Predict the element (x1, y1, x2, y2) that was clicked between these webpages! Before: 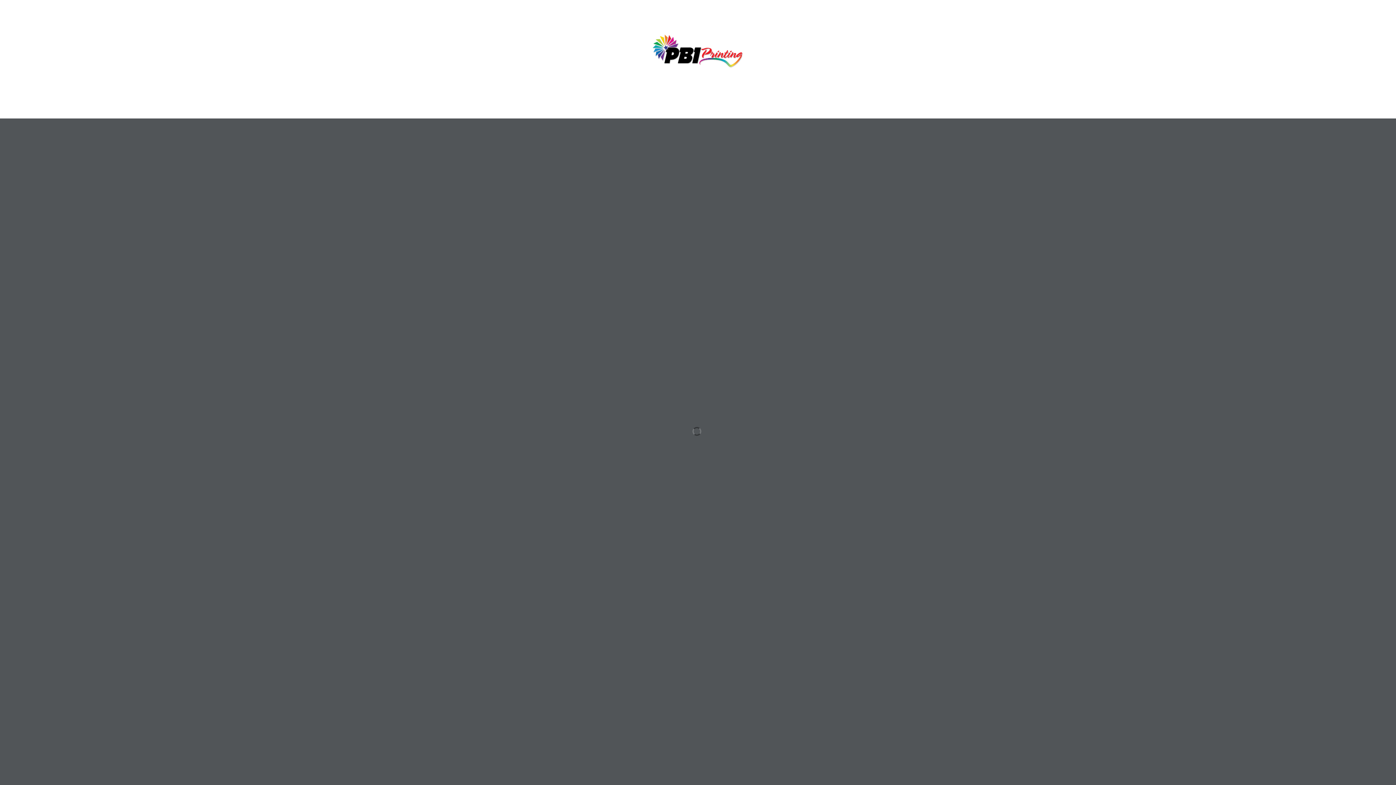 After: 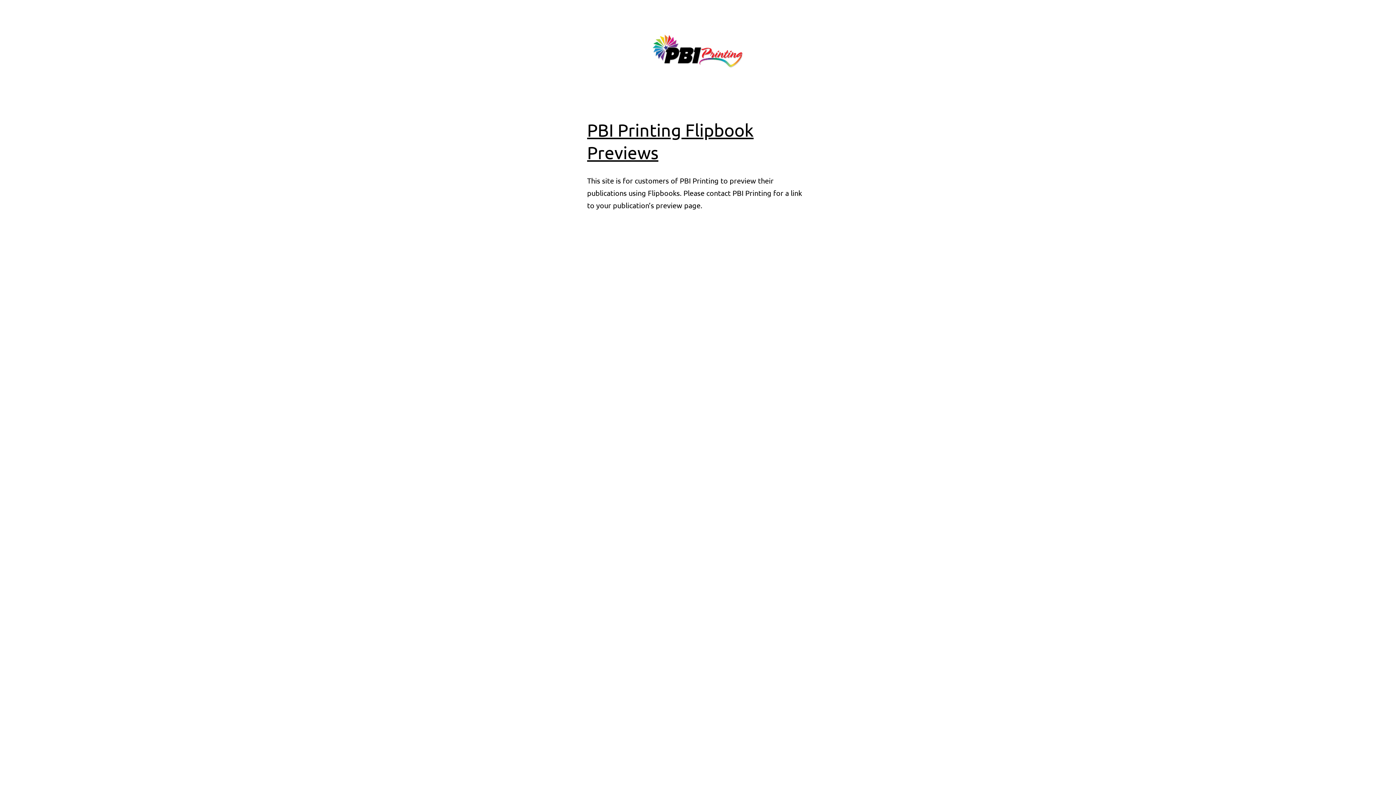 Action: bbox: (652, 45, 744, 54)